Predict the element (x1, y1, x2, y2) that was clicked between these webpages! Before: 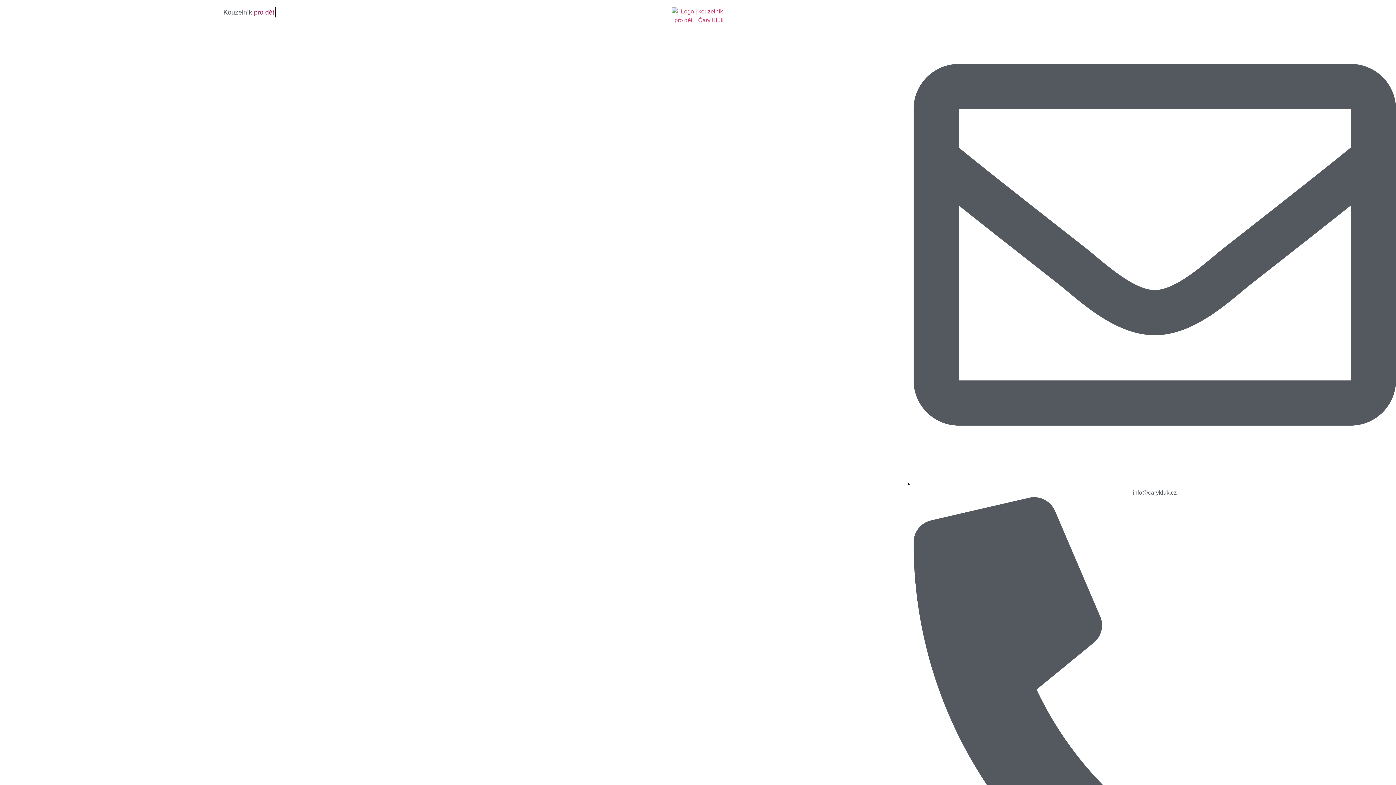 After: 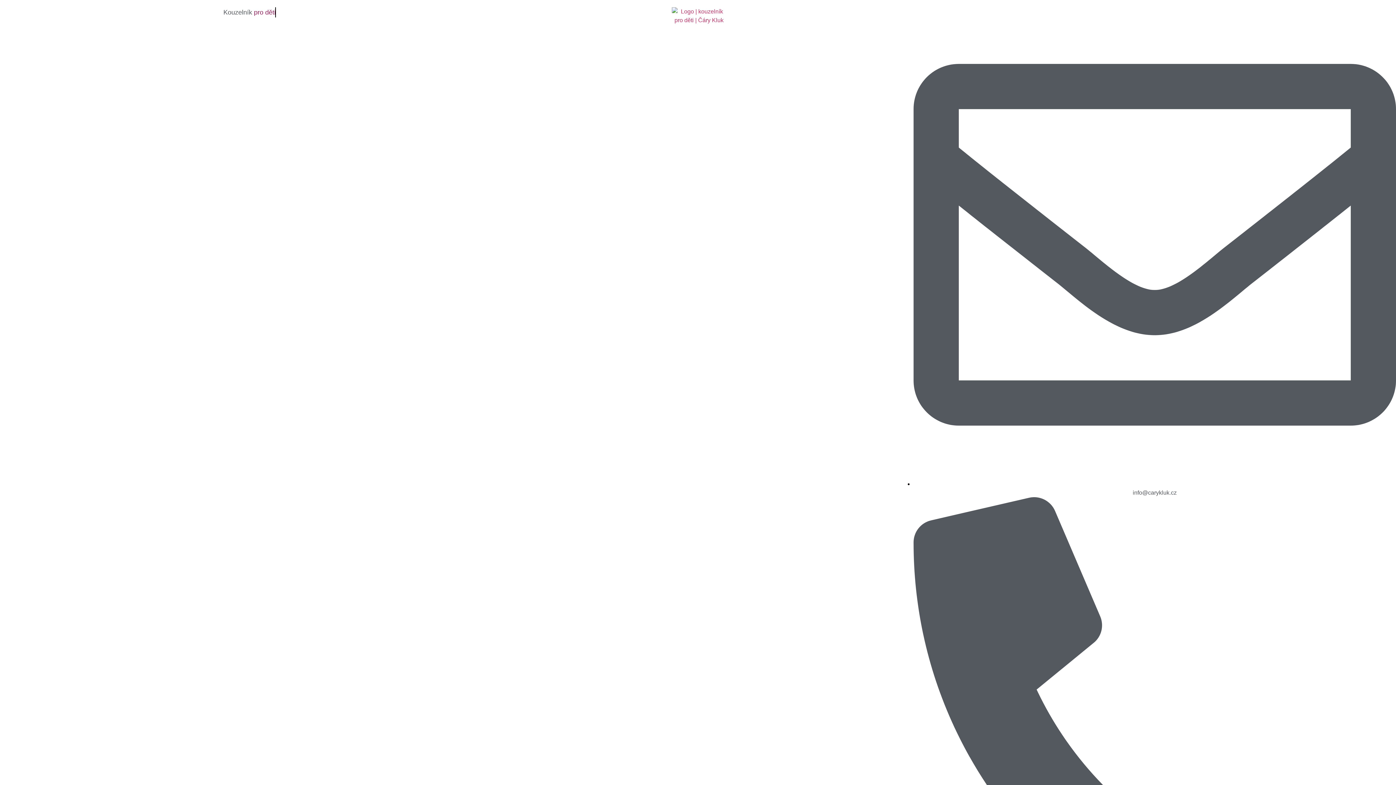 Action: label: Kouzelník pro děti
pro dospělé
na narozeniny
na oslavu
na svatbu bbox: (3, 7, 495, 17)